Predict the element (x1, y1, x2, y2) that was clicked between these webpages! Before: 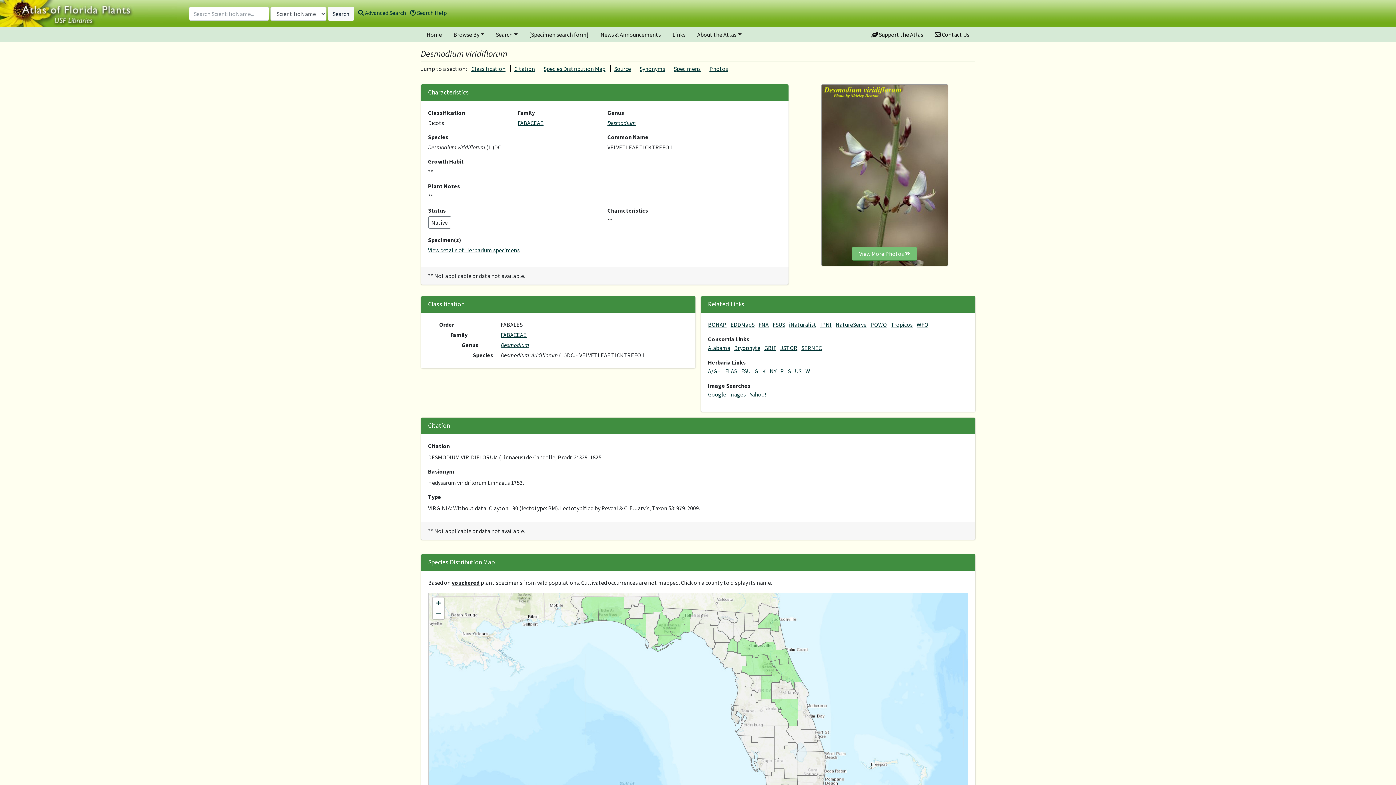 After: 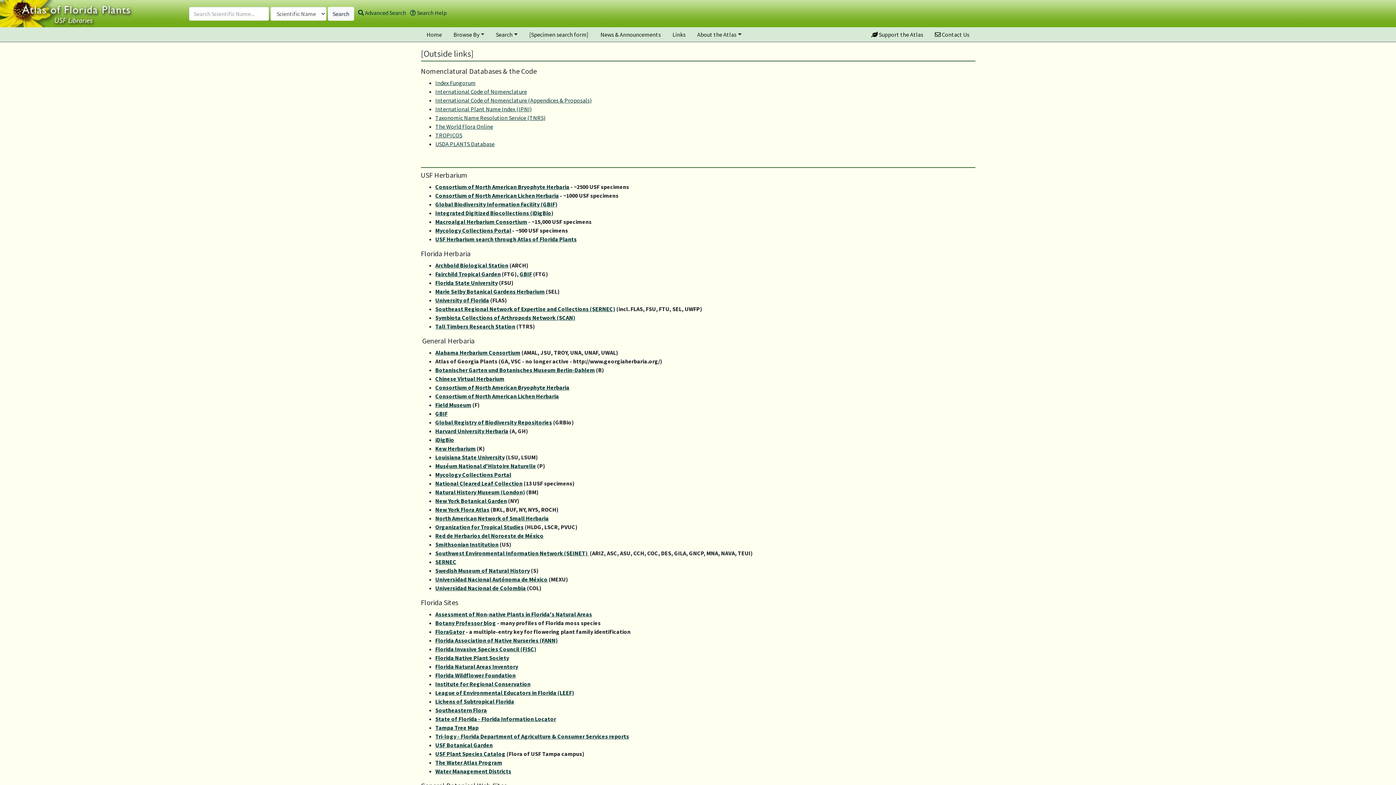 Action: bbox: (666, 27, 691, 41) label: Links